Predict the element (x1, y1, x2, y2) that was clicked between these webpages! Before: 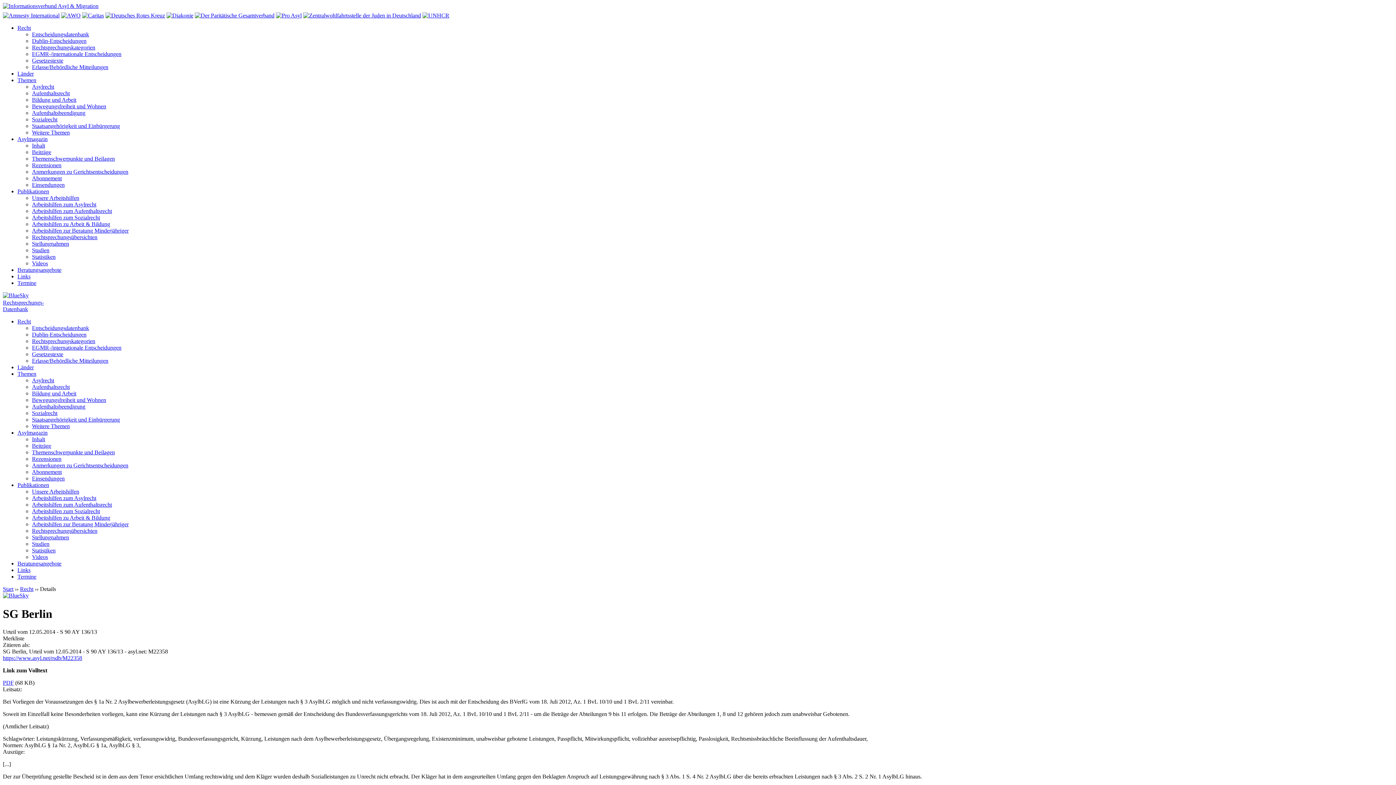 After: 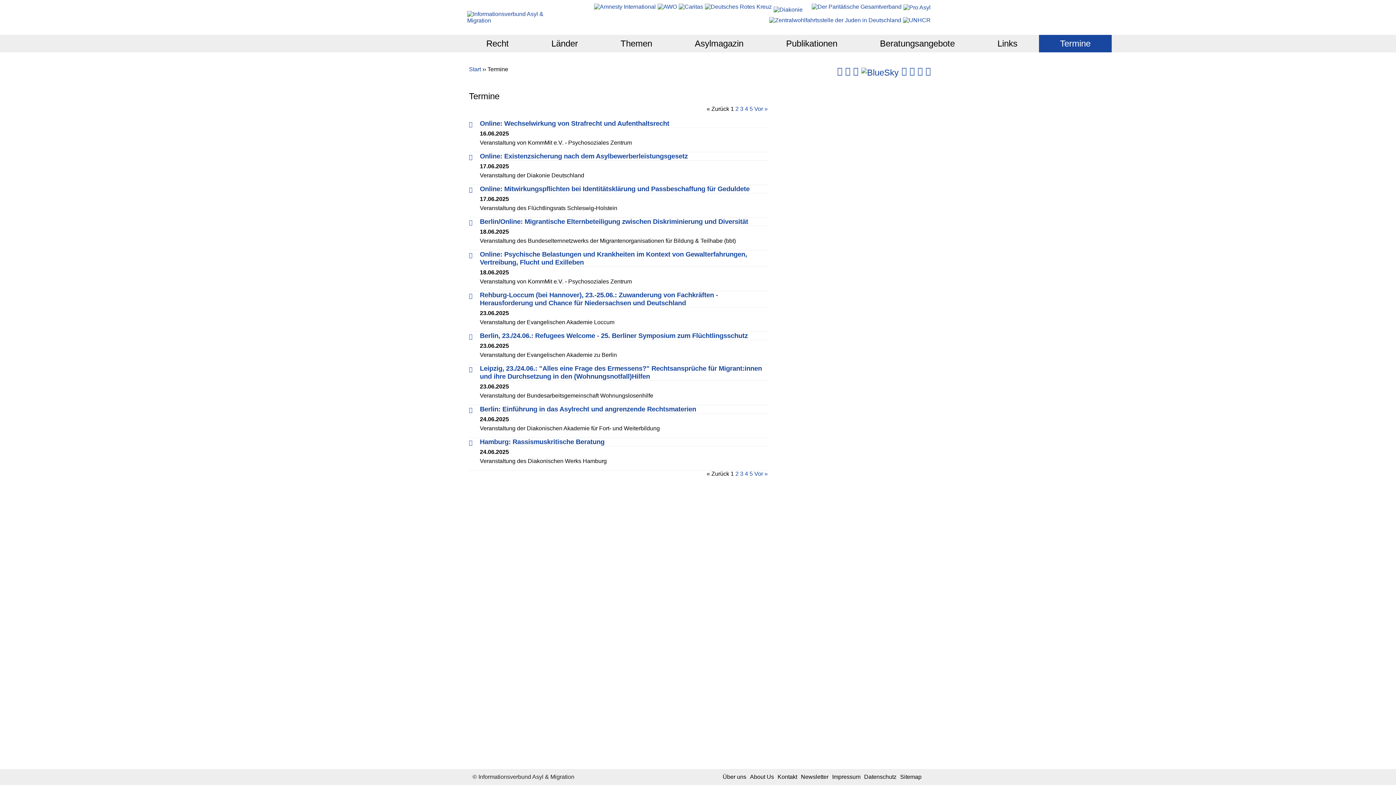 Action: label: Termine bbox: (17, 573, 36, 580)